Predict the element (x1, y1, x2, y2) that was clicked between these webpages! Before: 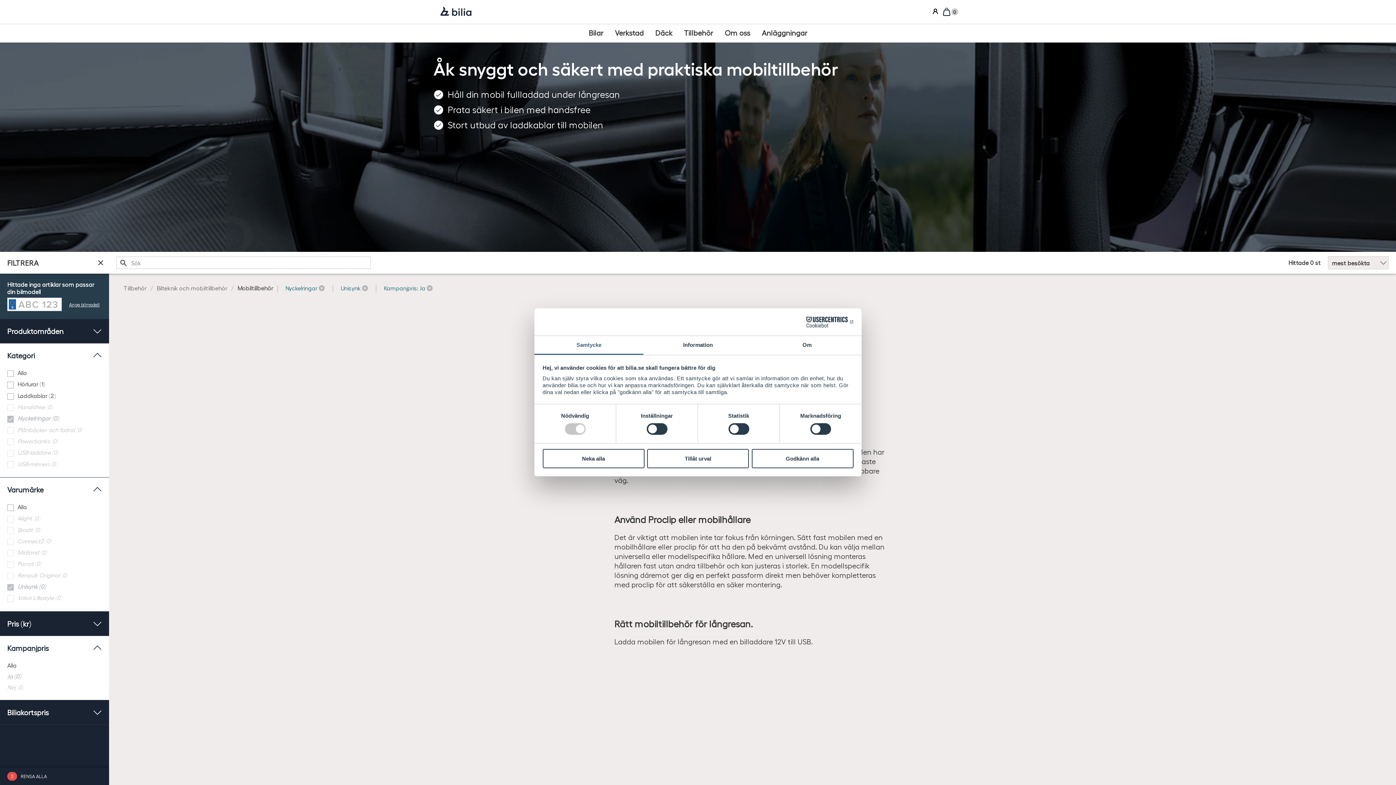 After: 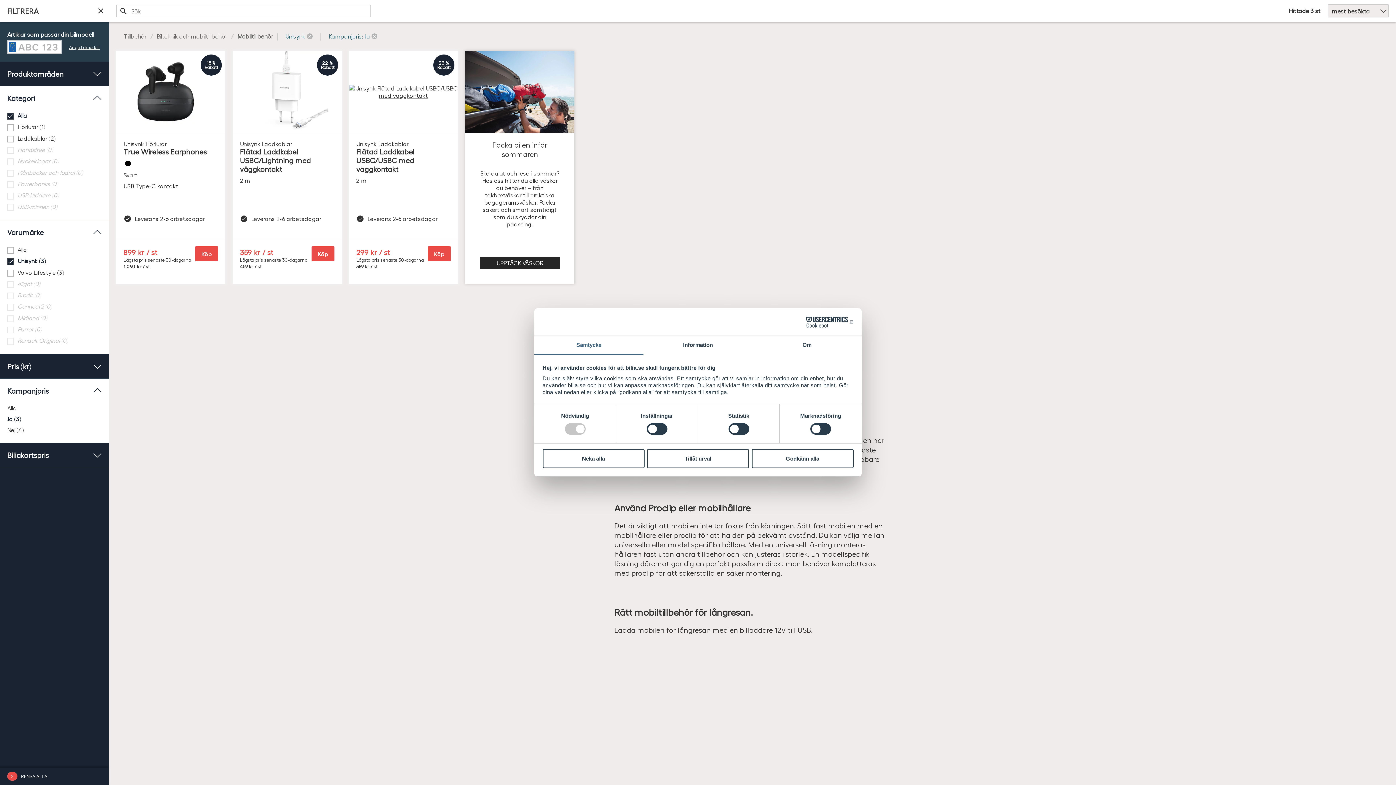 Action: bbox: (7, 367, 101, 379) label: Alla